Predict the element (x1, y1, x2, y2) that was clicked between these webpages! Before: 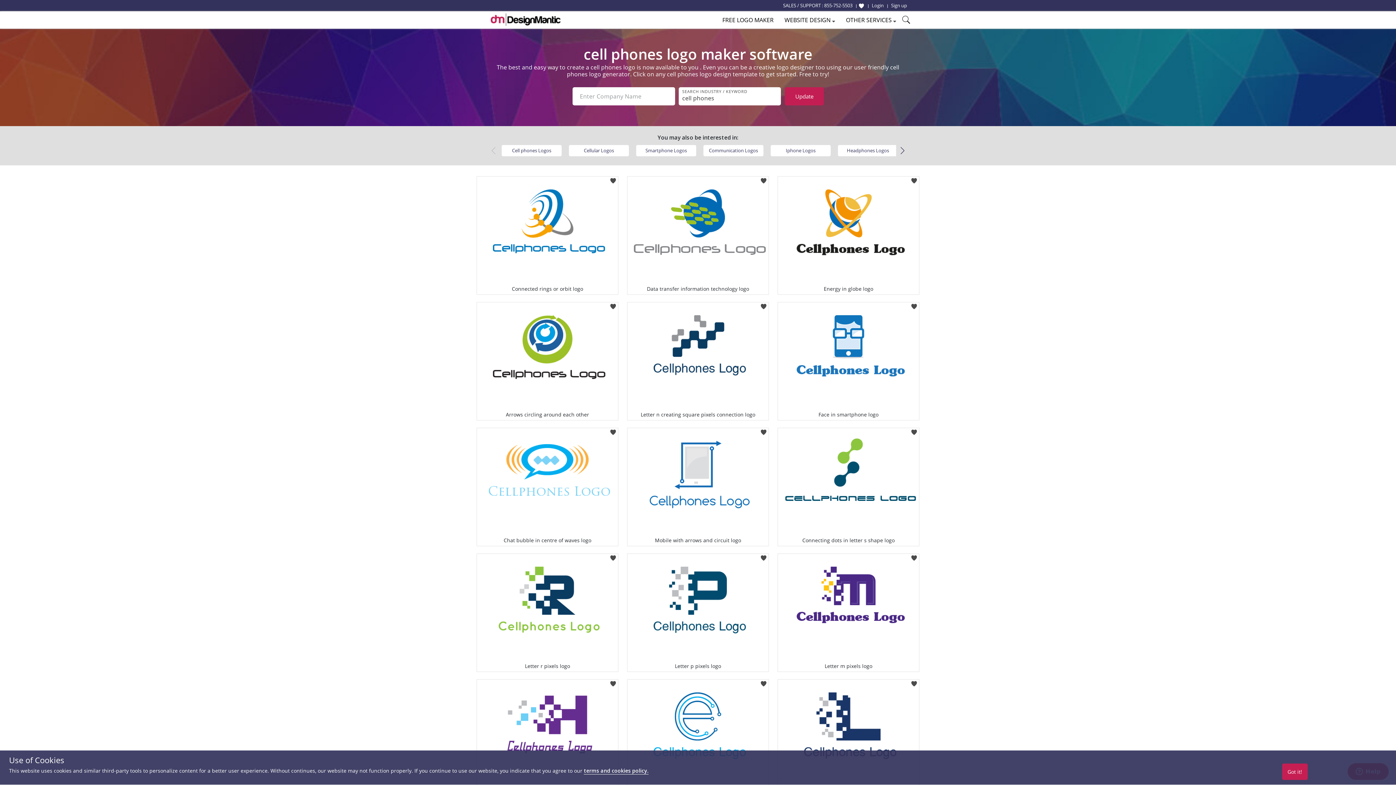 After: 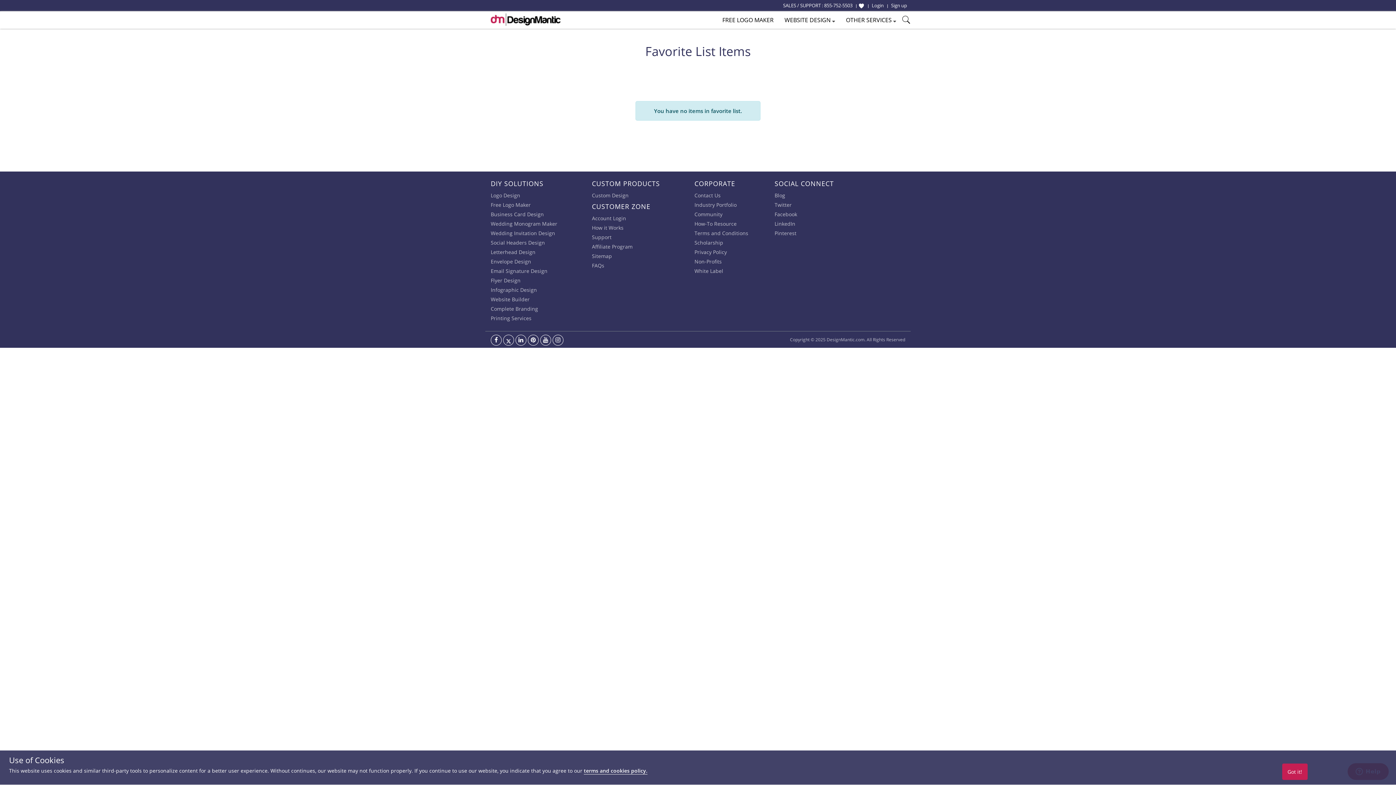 Action: bbox: (854, 0, 868, 11)